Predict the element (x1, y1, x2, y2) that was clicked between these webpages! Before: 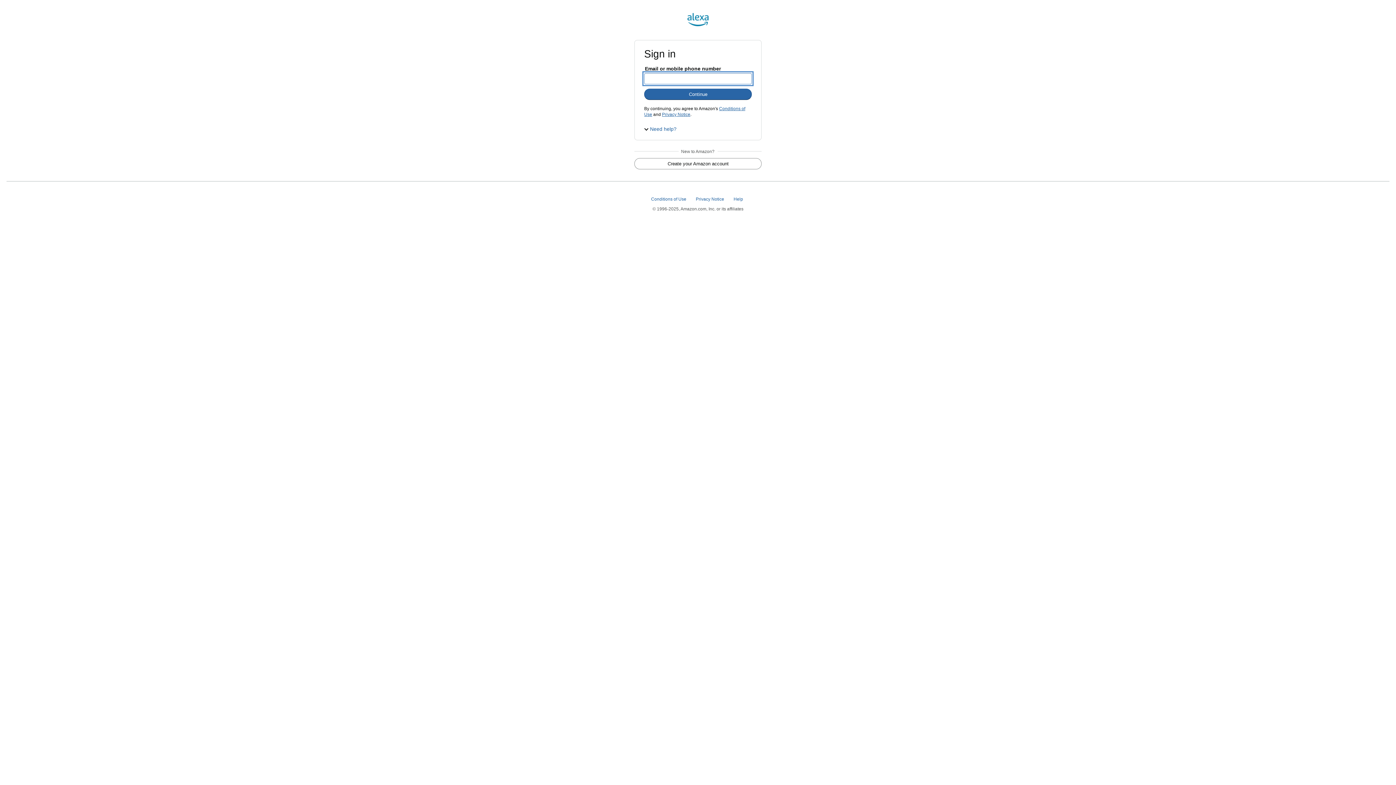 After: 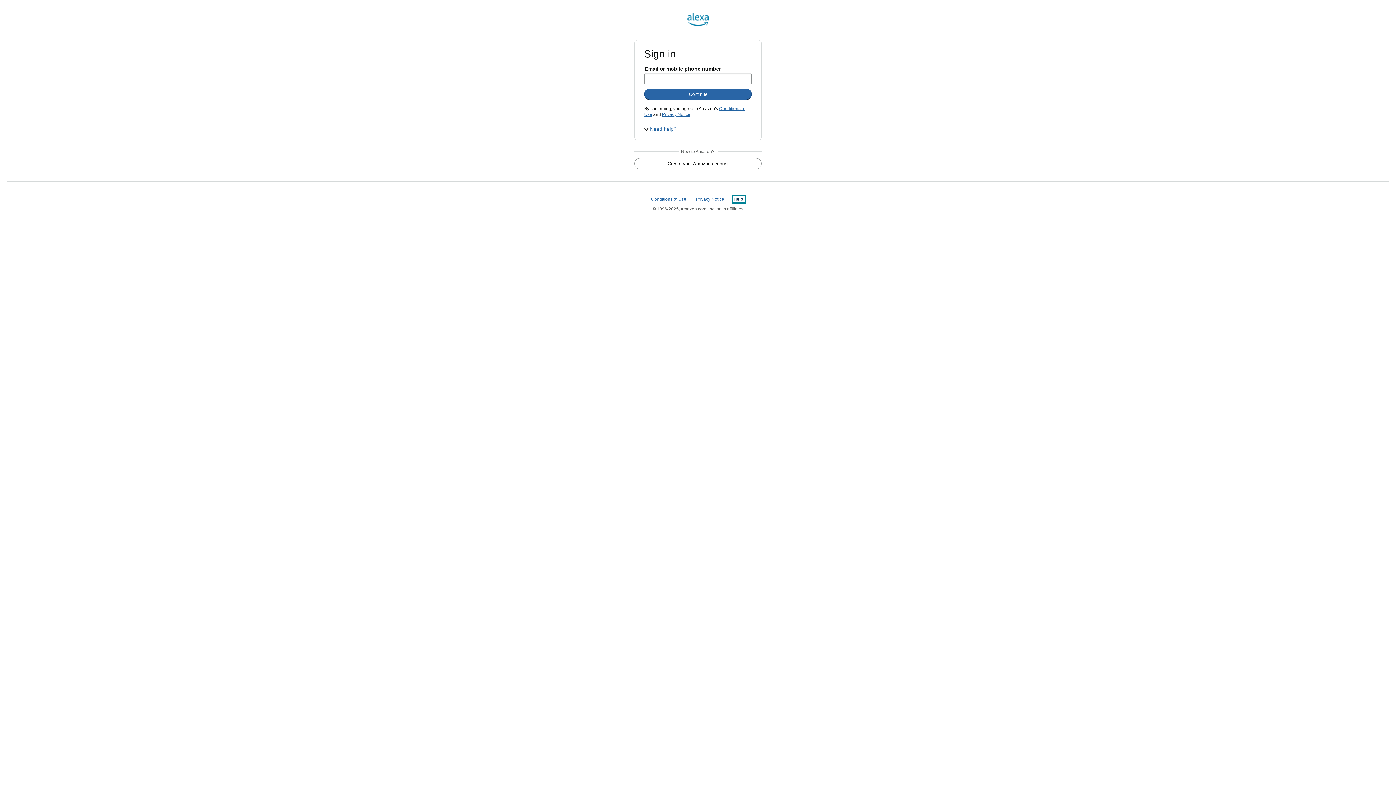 Action: bbox: (733, 196, 744, 201) label: Help 